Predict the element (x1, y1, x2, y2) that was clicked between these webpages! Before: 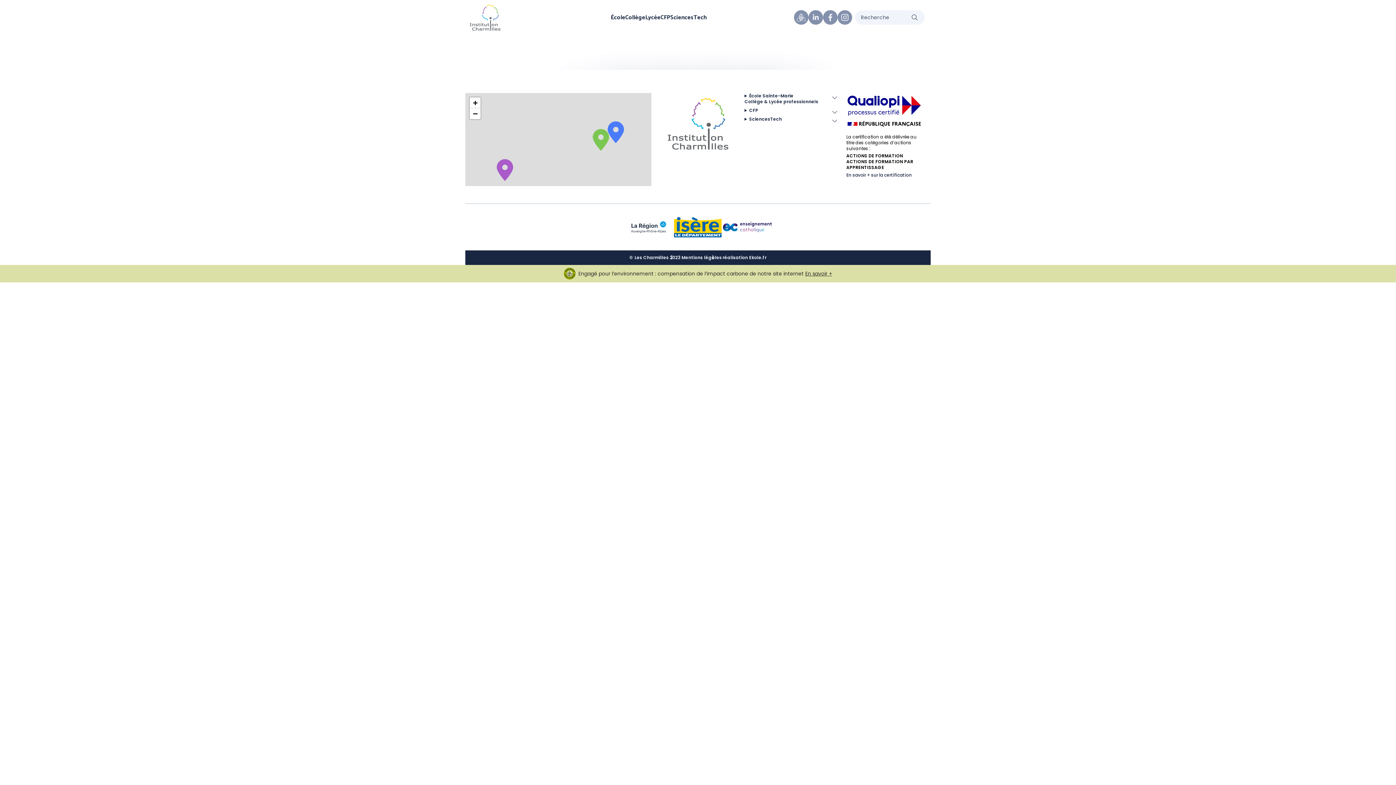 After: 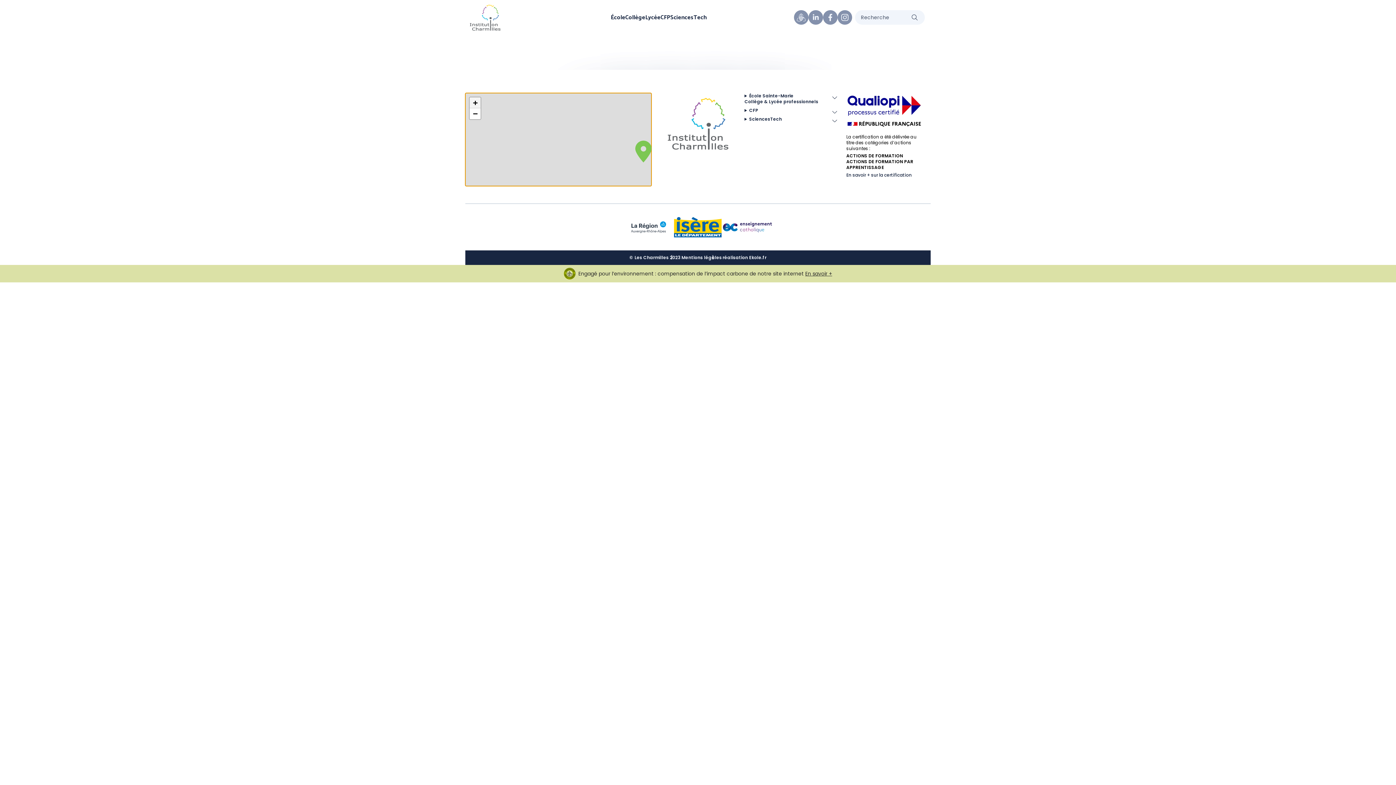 Action: label: Zoom in bbox: (469, 97, 480, 108)